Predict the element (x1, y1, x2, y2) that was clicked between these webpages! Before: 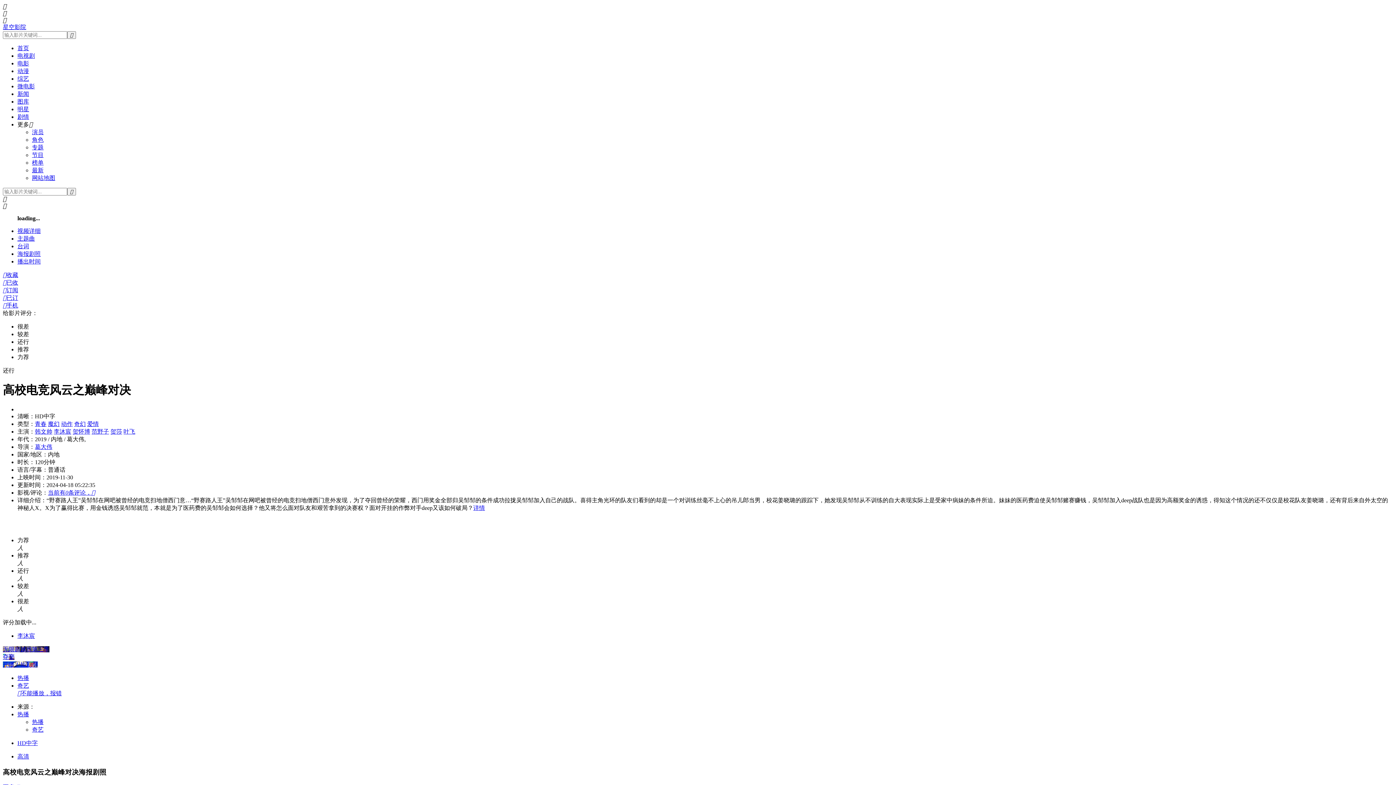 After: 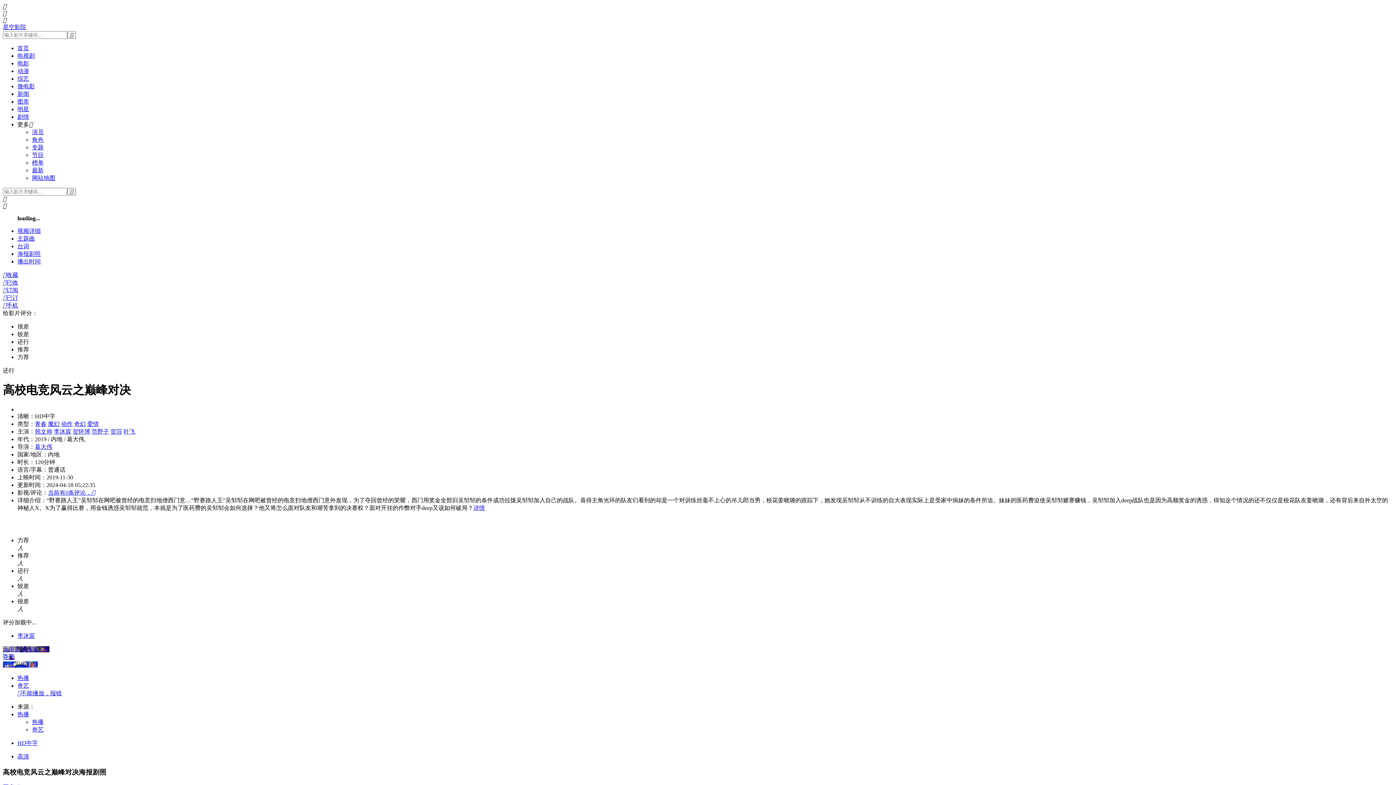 Action: bbox: (2, 654, 14, 660) label: 夺娶